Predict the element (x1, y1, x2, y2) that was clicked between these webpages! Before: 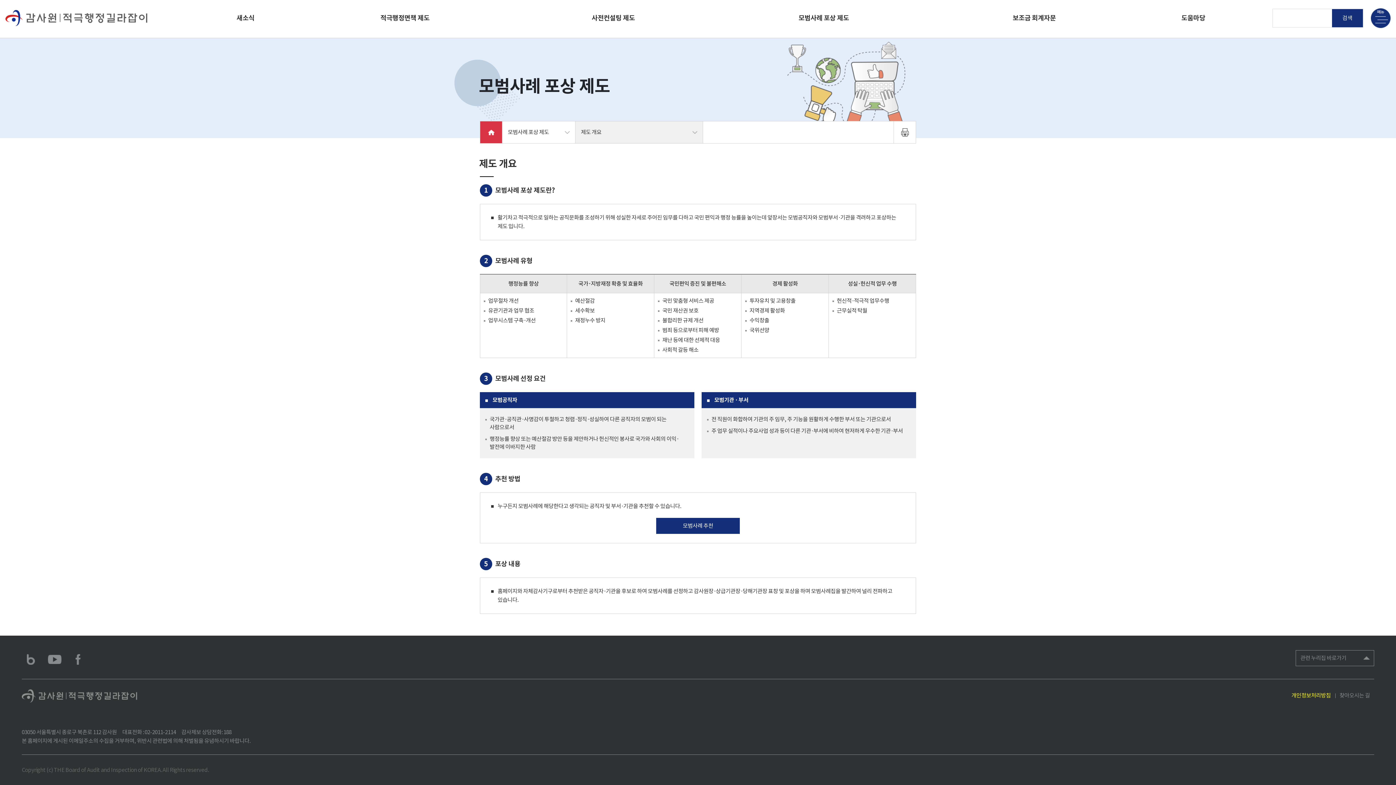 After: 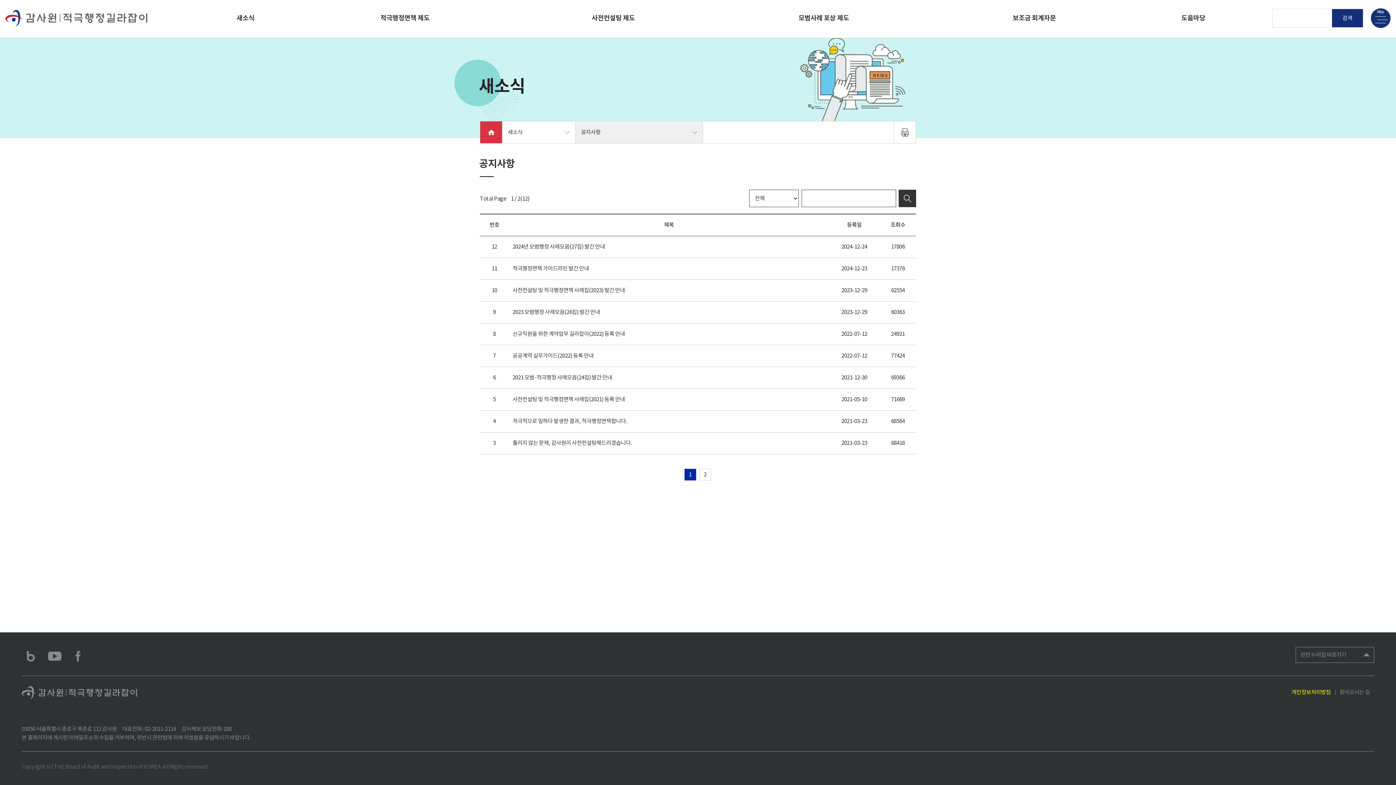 Action: label: 새소식 bbox: (196, 0, 294, 38)